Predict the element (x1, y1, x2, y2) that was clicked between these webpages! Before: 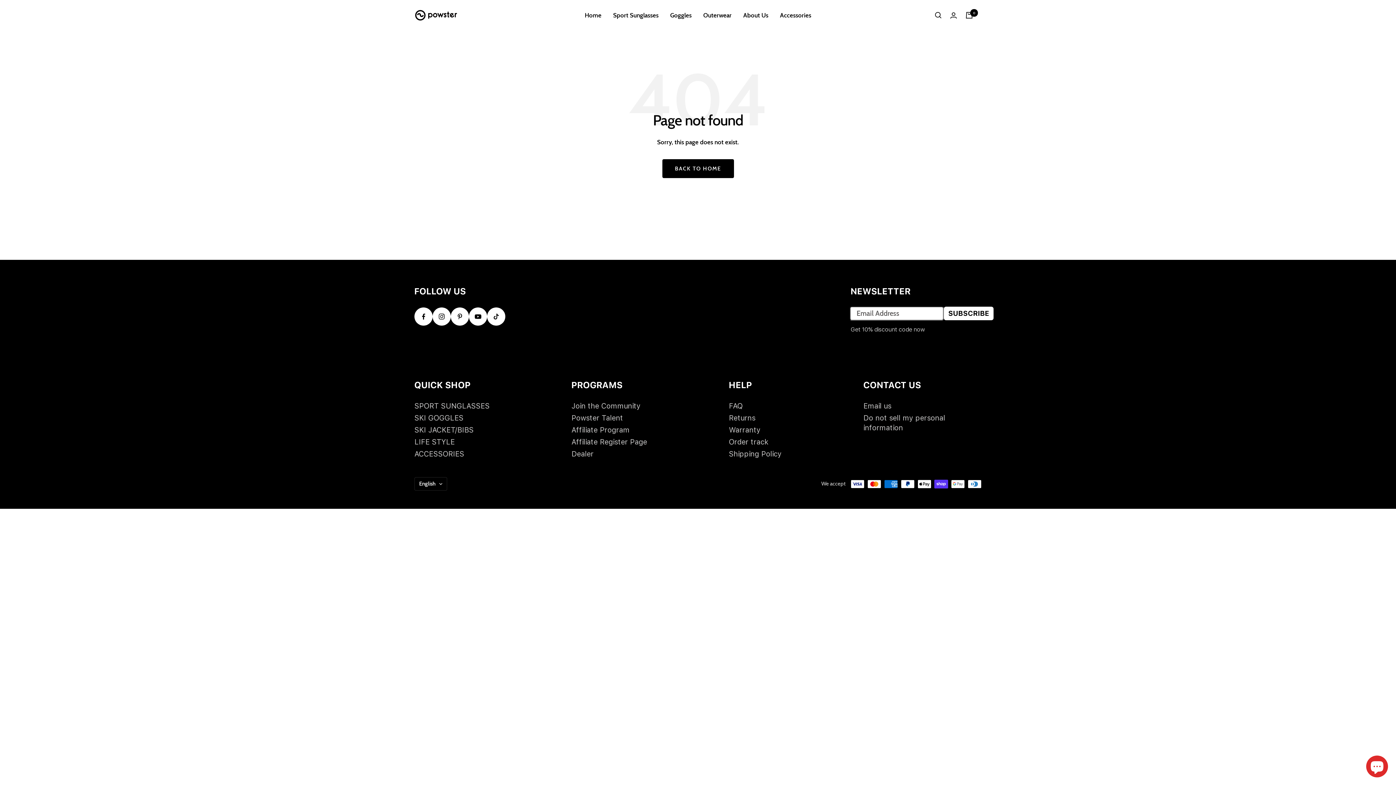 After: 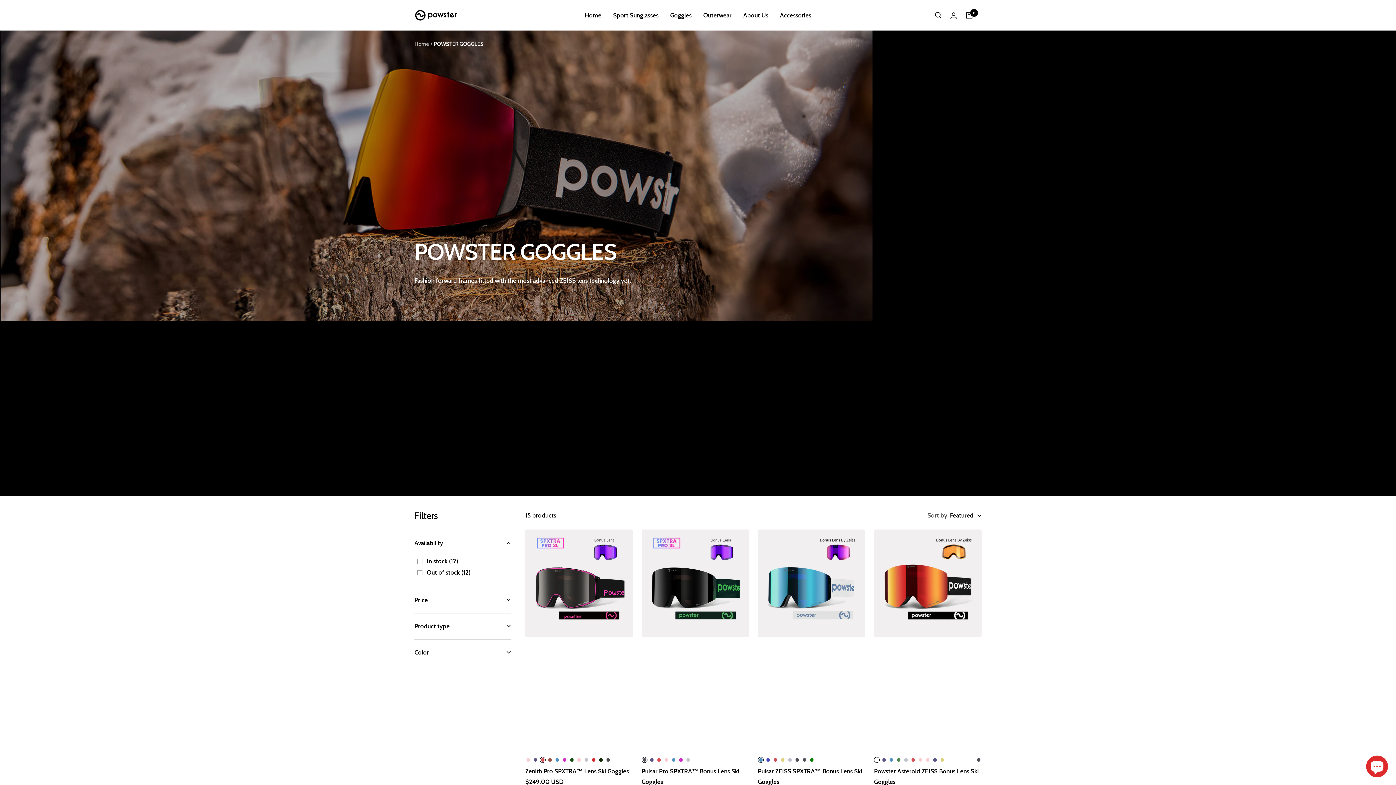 Action: label: SKI GOGGLES bbox: (414, 413, 463, 423)